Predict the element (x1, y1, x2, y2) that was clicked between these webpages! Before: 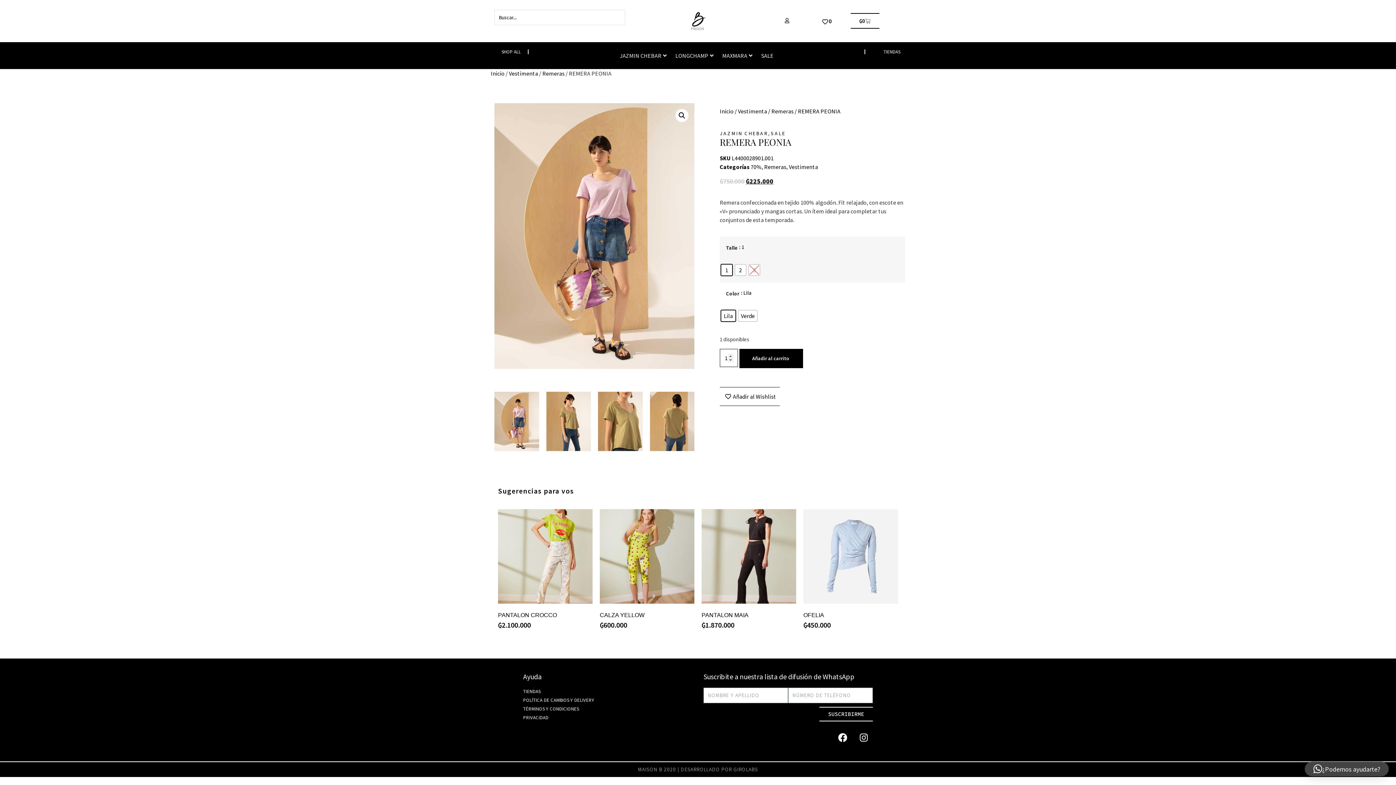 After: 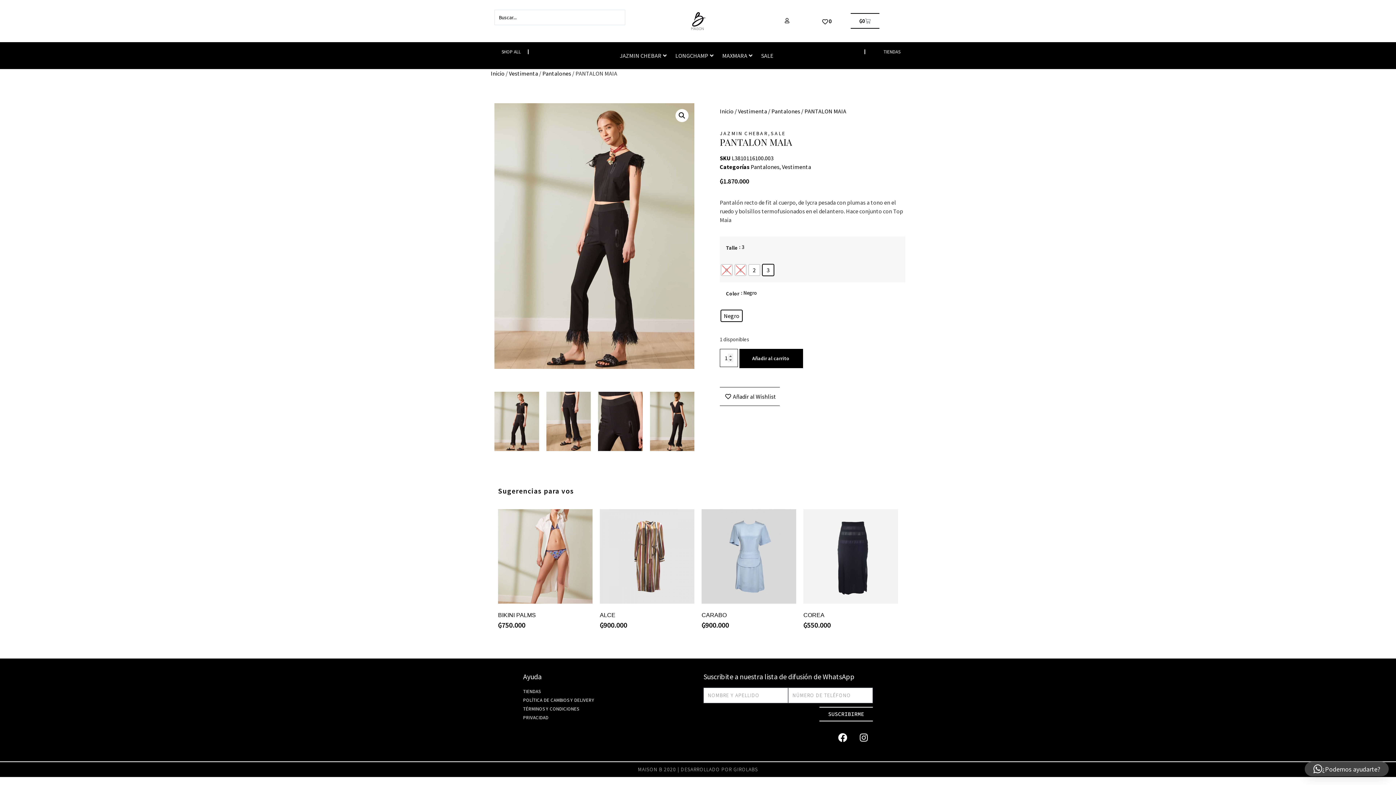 Action: bbox: (701, 509, 796, 603)